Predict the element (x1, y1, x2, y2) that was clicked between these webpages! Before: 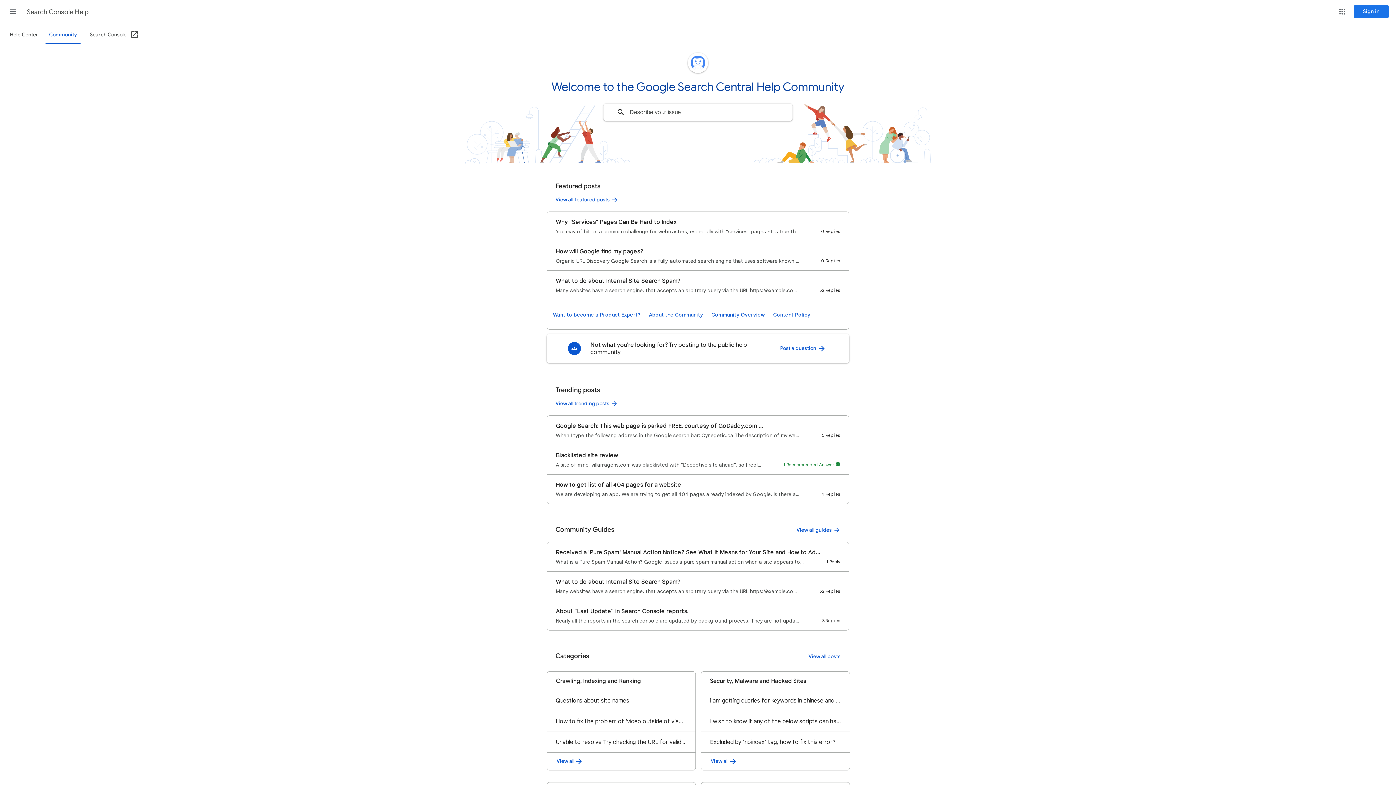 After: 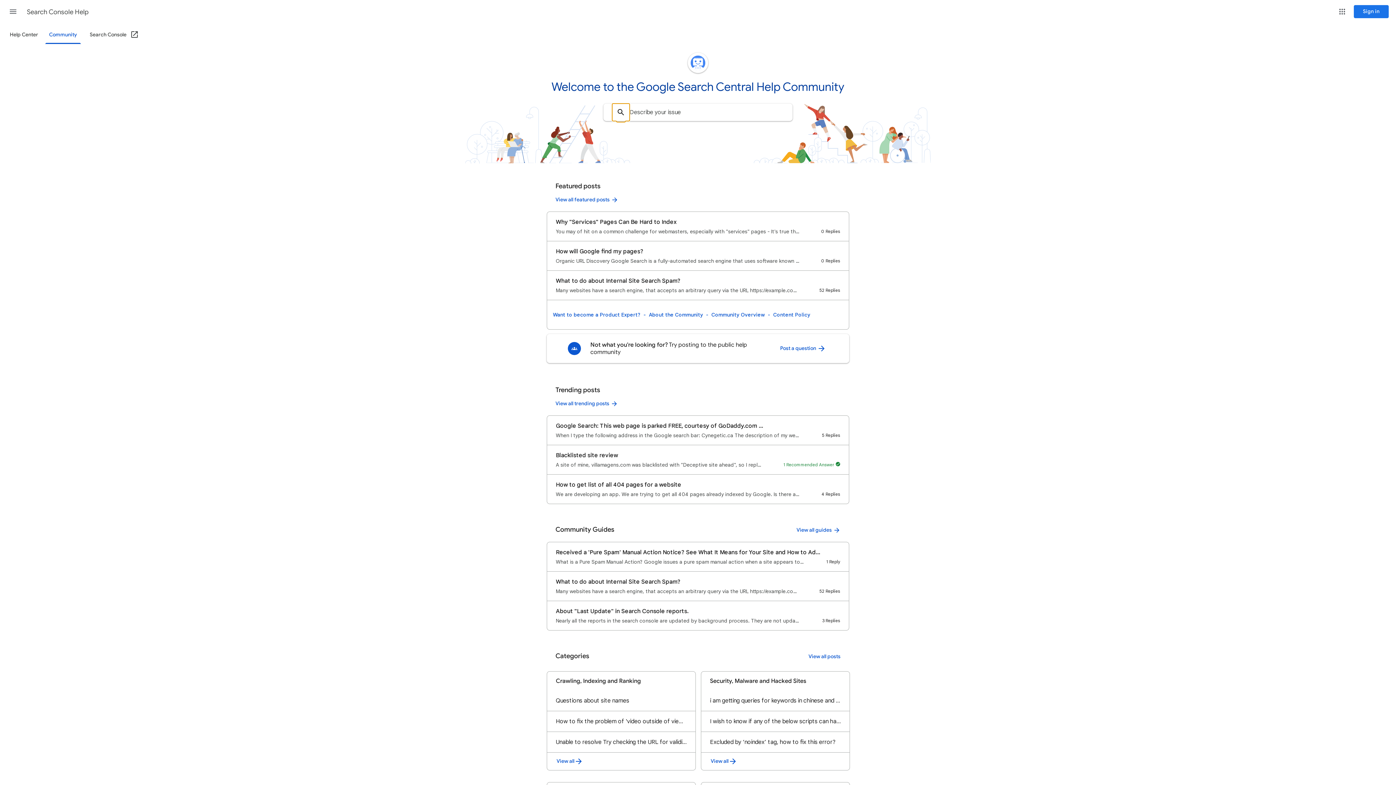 Action: bbox: (612, 103, 629, 121) label: Search